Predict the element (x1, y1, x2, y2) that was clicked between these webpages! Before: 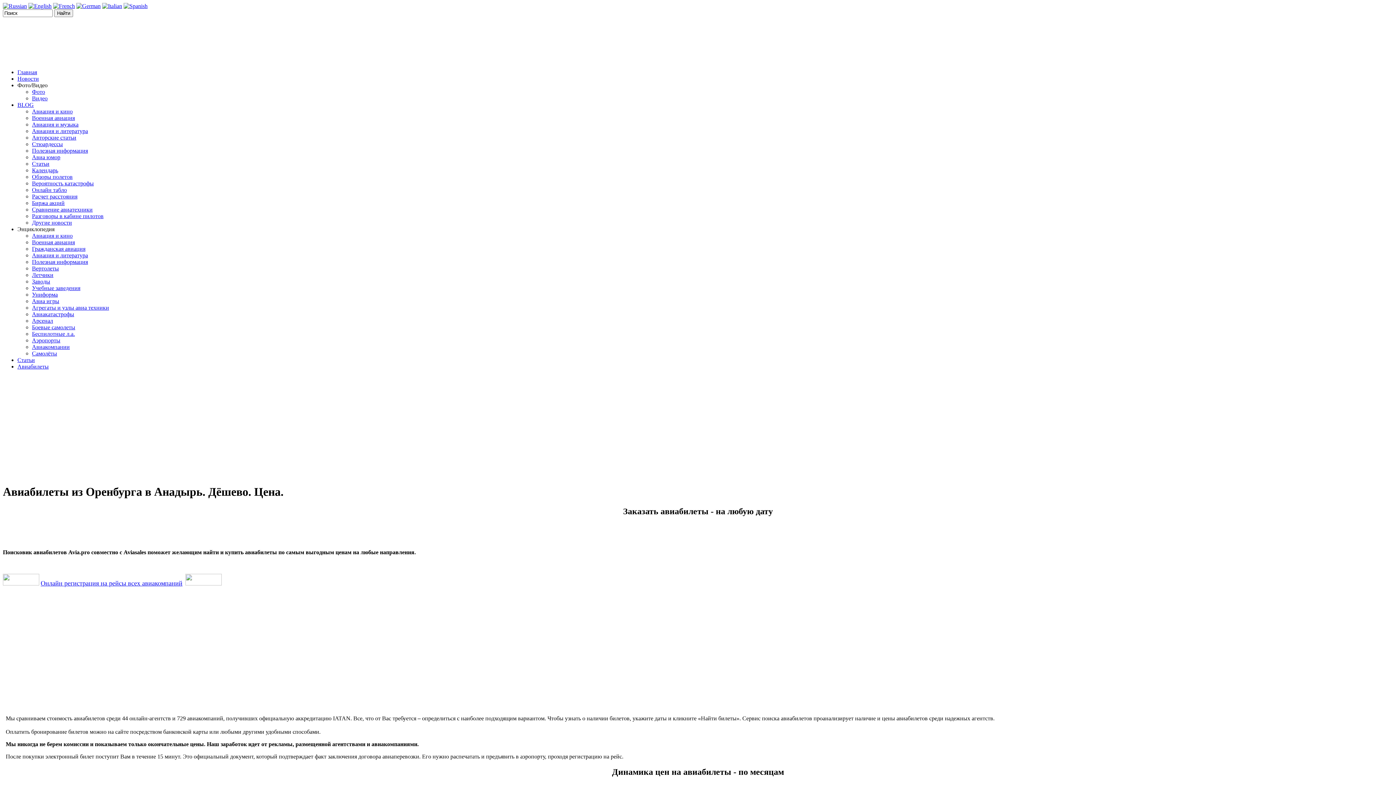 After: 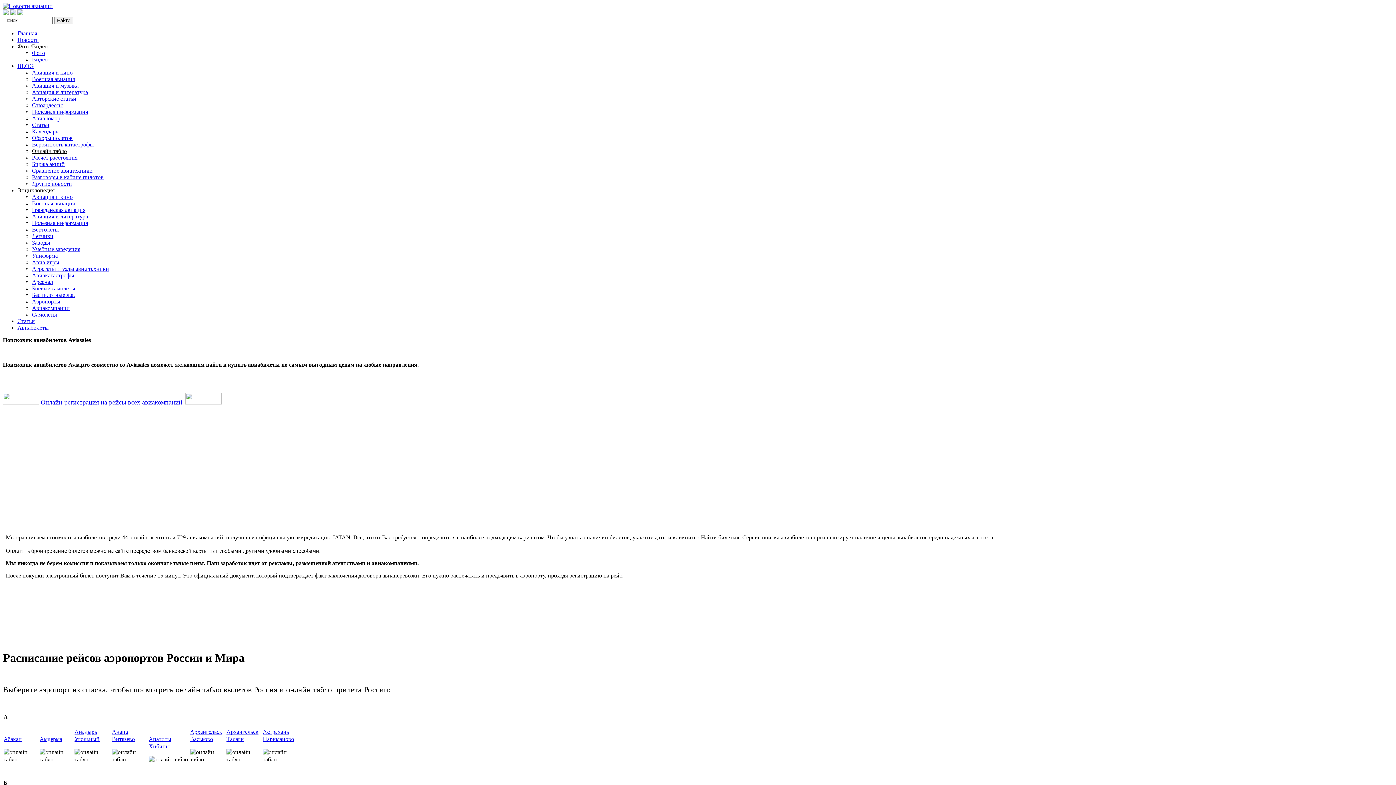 Action: label: Онлайн табло bbox: (32, 186, 66, 193)